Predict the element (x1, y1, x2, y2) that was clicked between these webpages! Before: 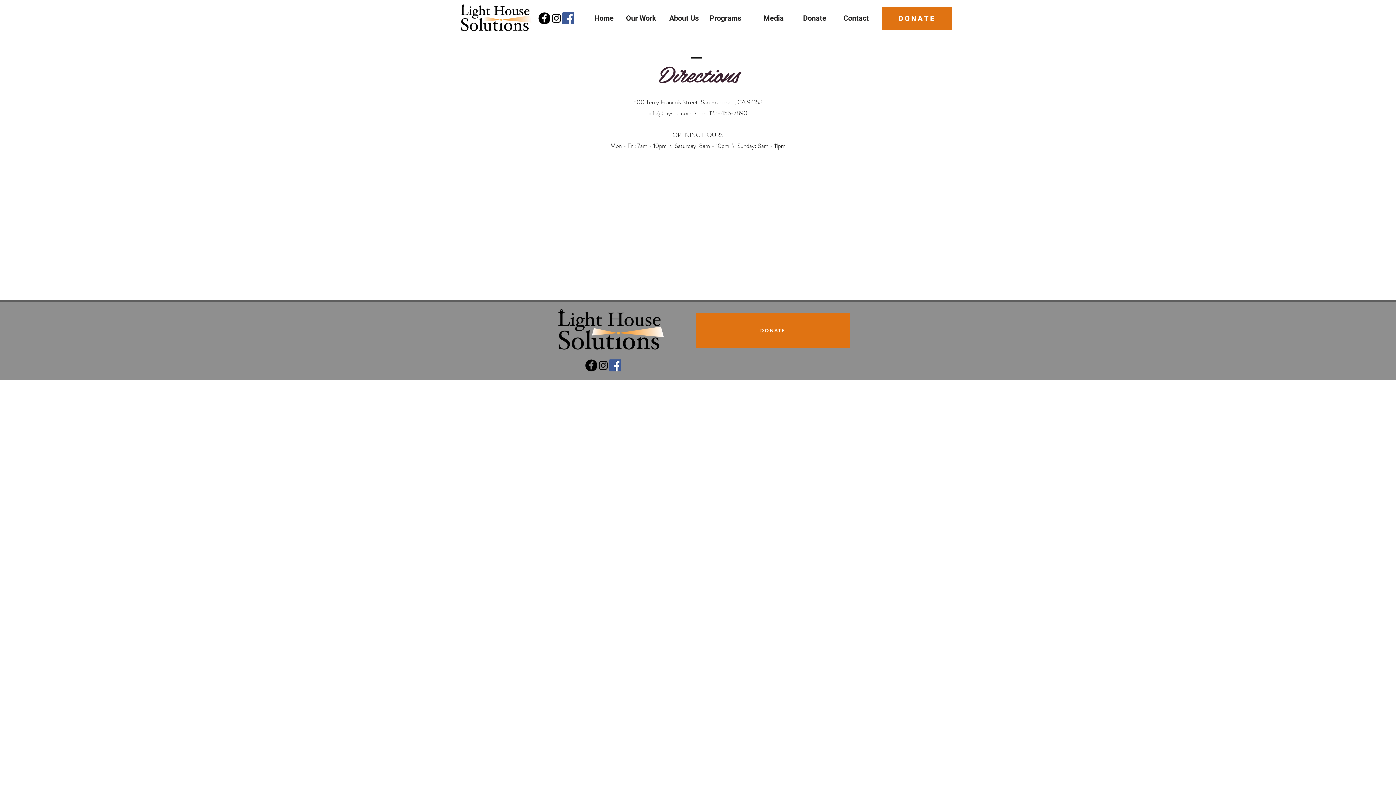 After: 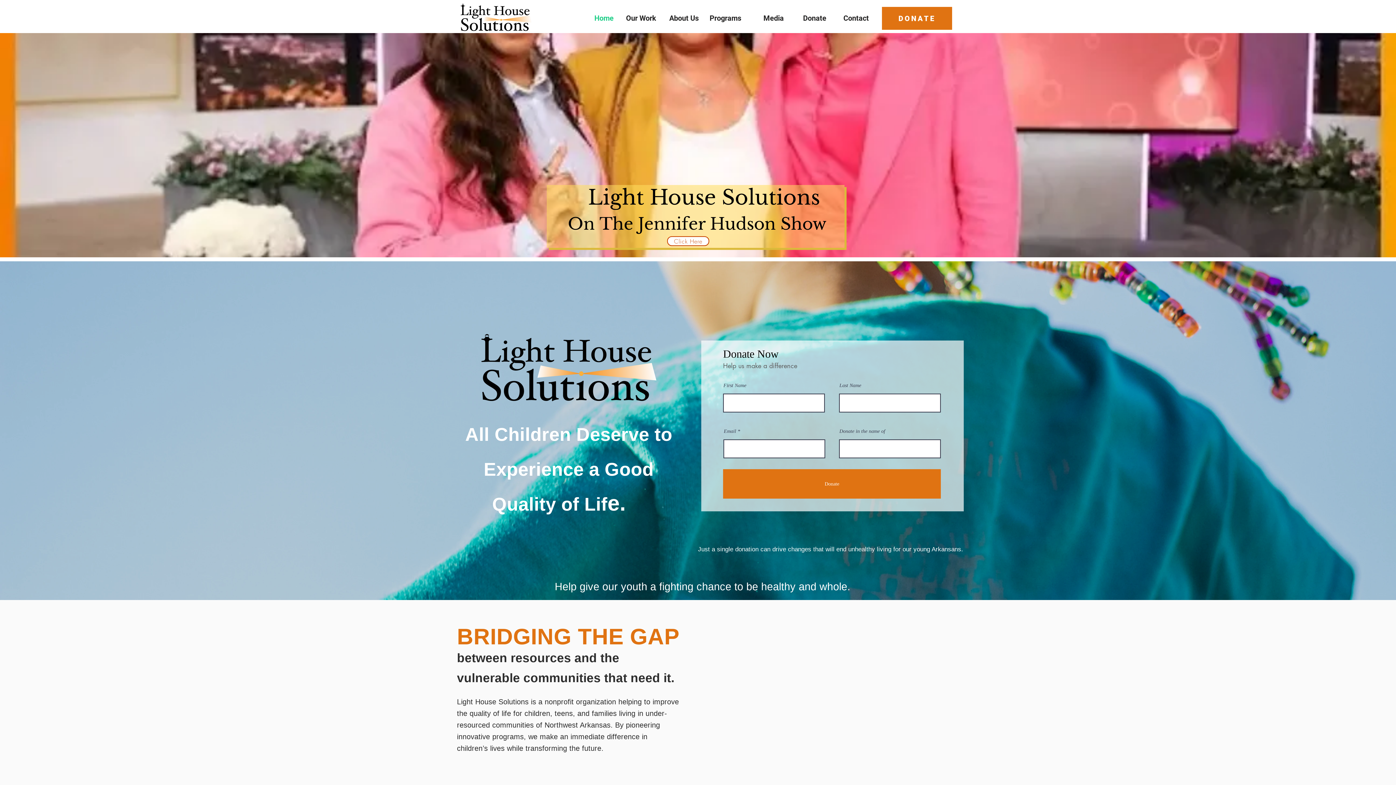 Action: bbox: (453, 3, 538, 32)